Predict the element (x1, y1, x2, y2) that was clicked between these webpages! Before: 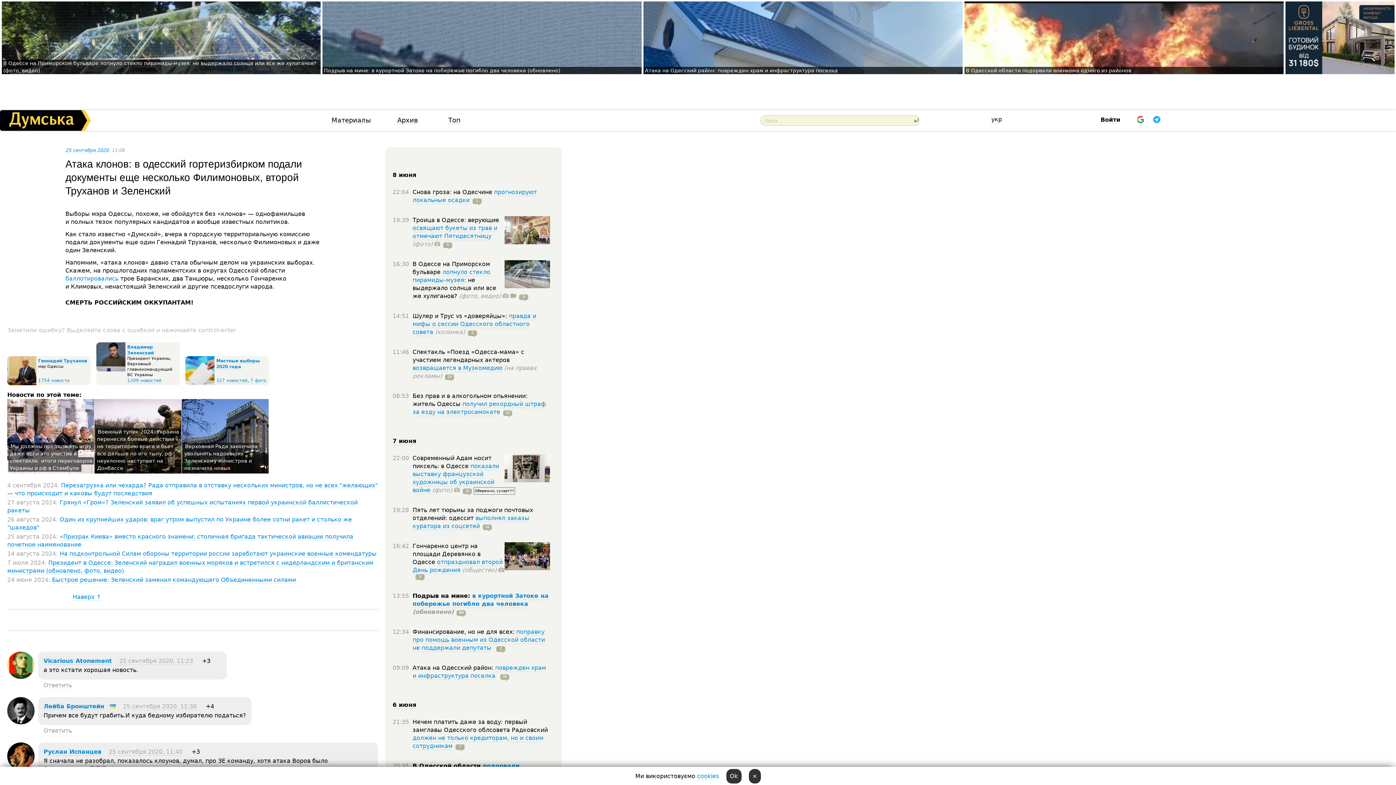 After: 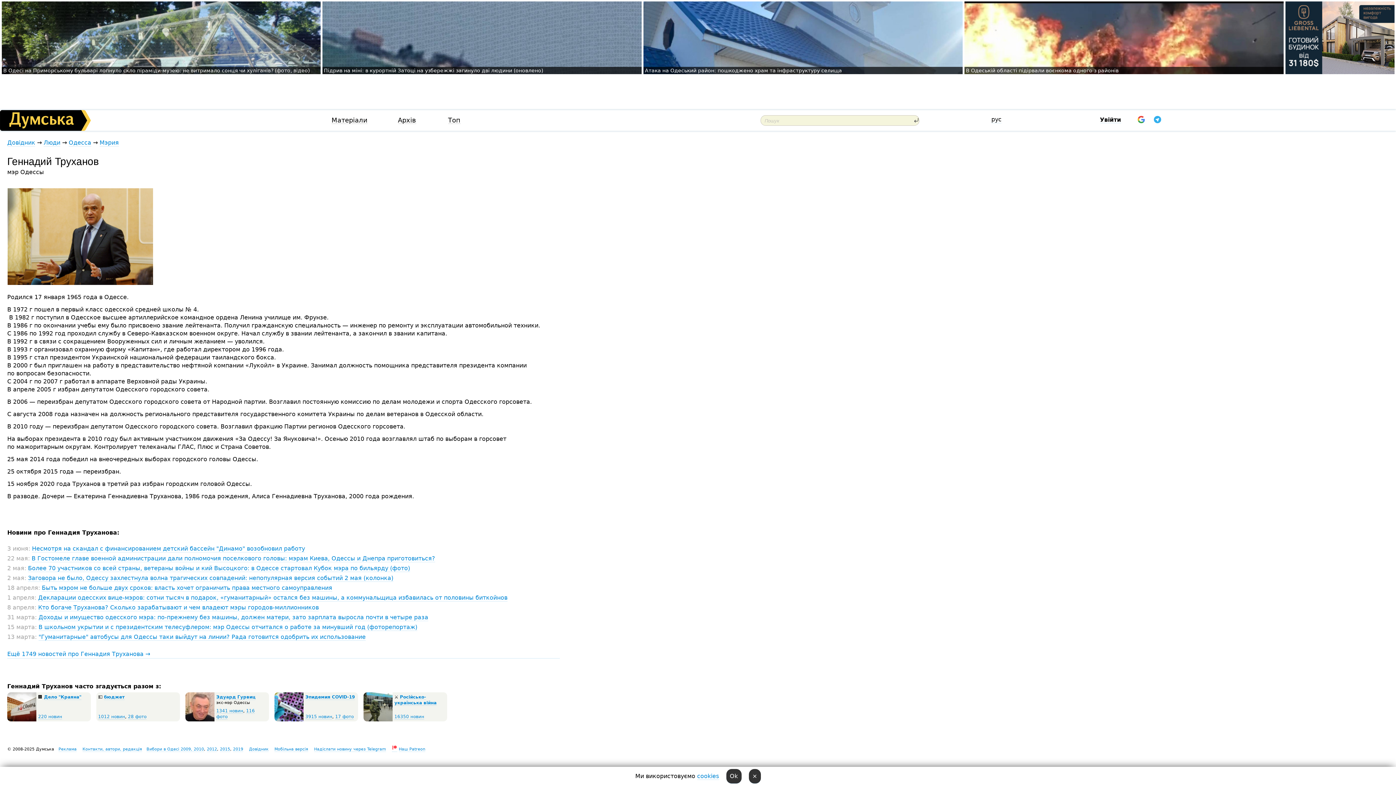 Action: bbox: (38, 358, 87, 364) label: Геннадий Труханов